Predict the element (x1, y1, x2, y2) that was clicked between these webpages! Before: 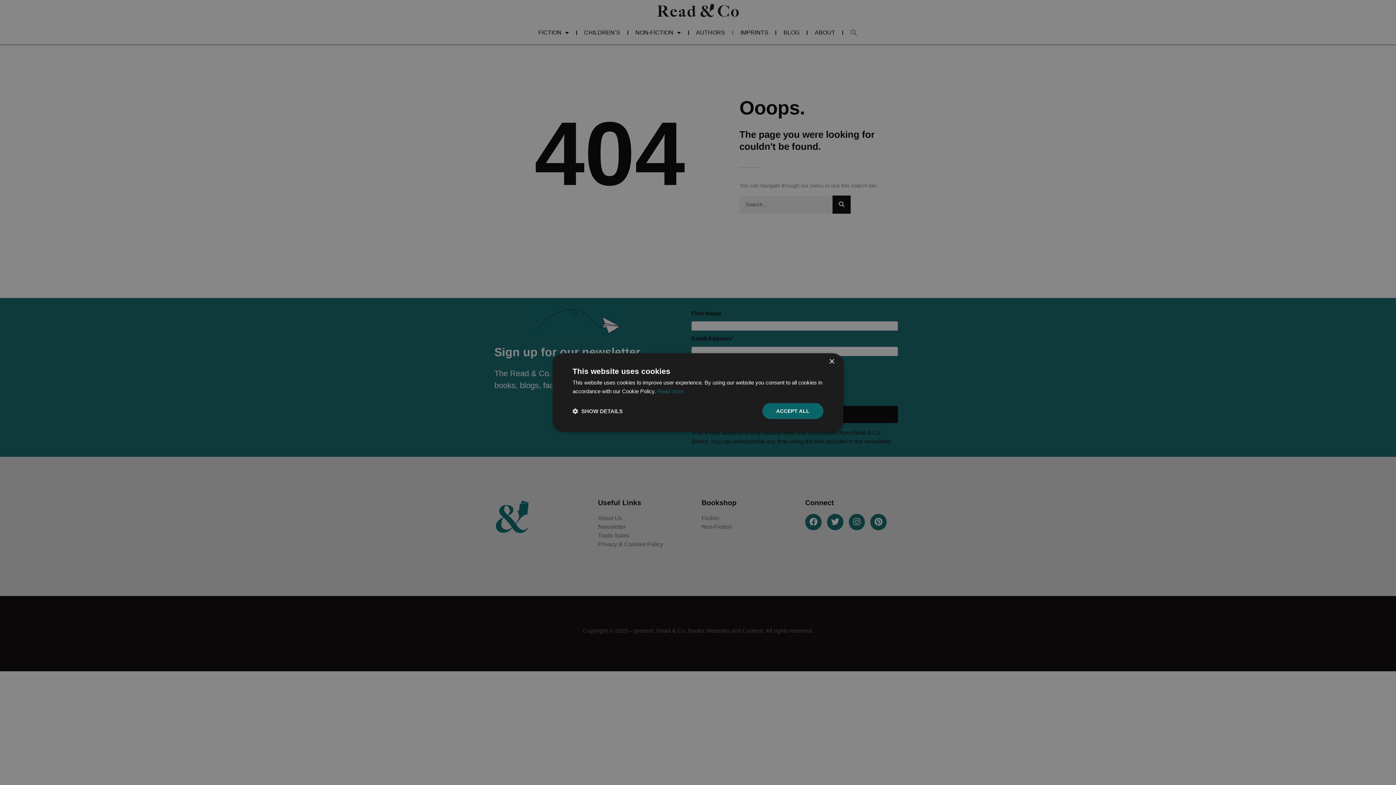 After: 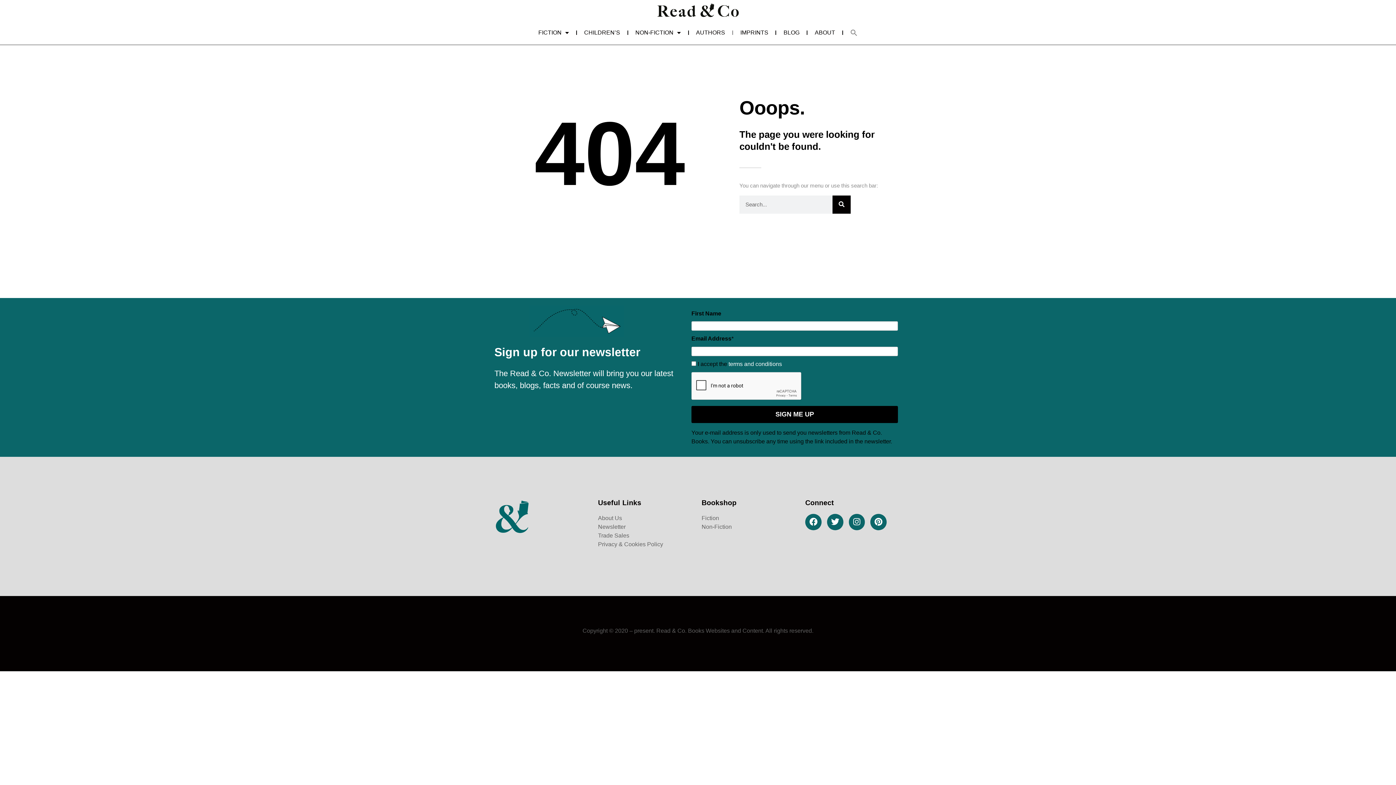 Action: bbox: (829, 359, 834, 364) label: Close